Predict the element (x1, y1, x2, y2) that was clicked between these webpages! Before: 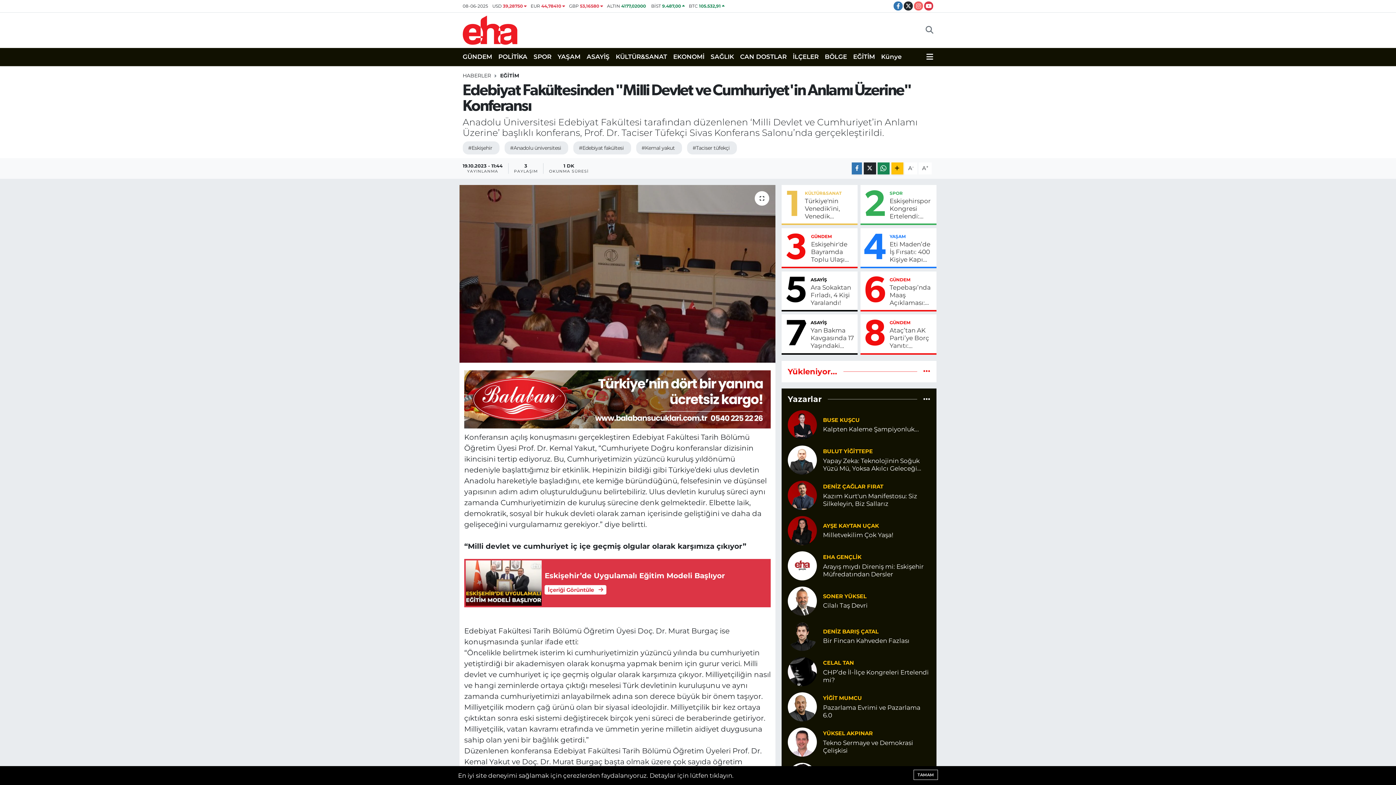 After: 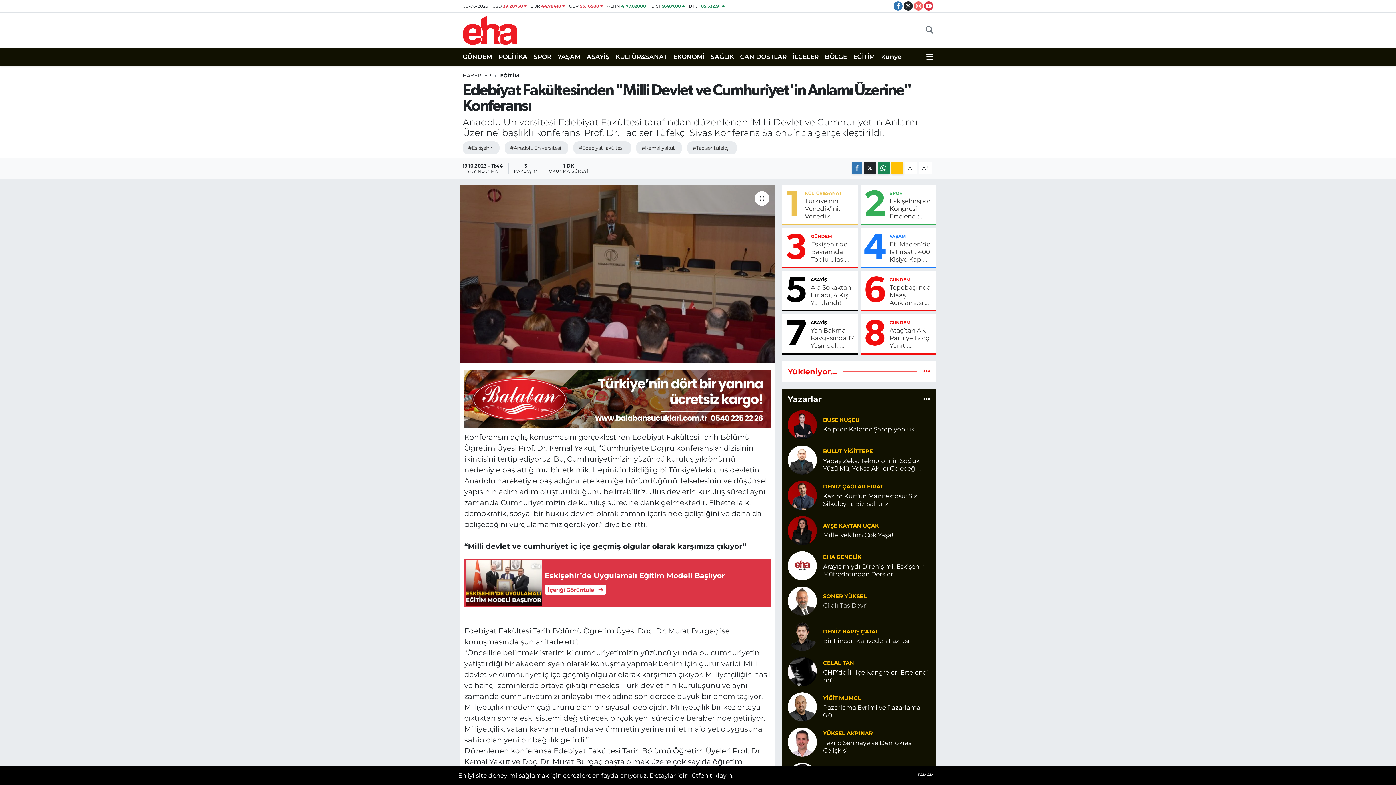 Action: label: Cilalı Taş Devri bbox: (823, 602, 930, 609)